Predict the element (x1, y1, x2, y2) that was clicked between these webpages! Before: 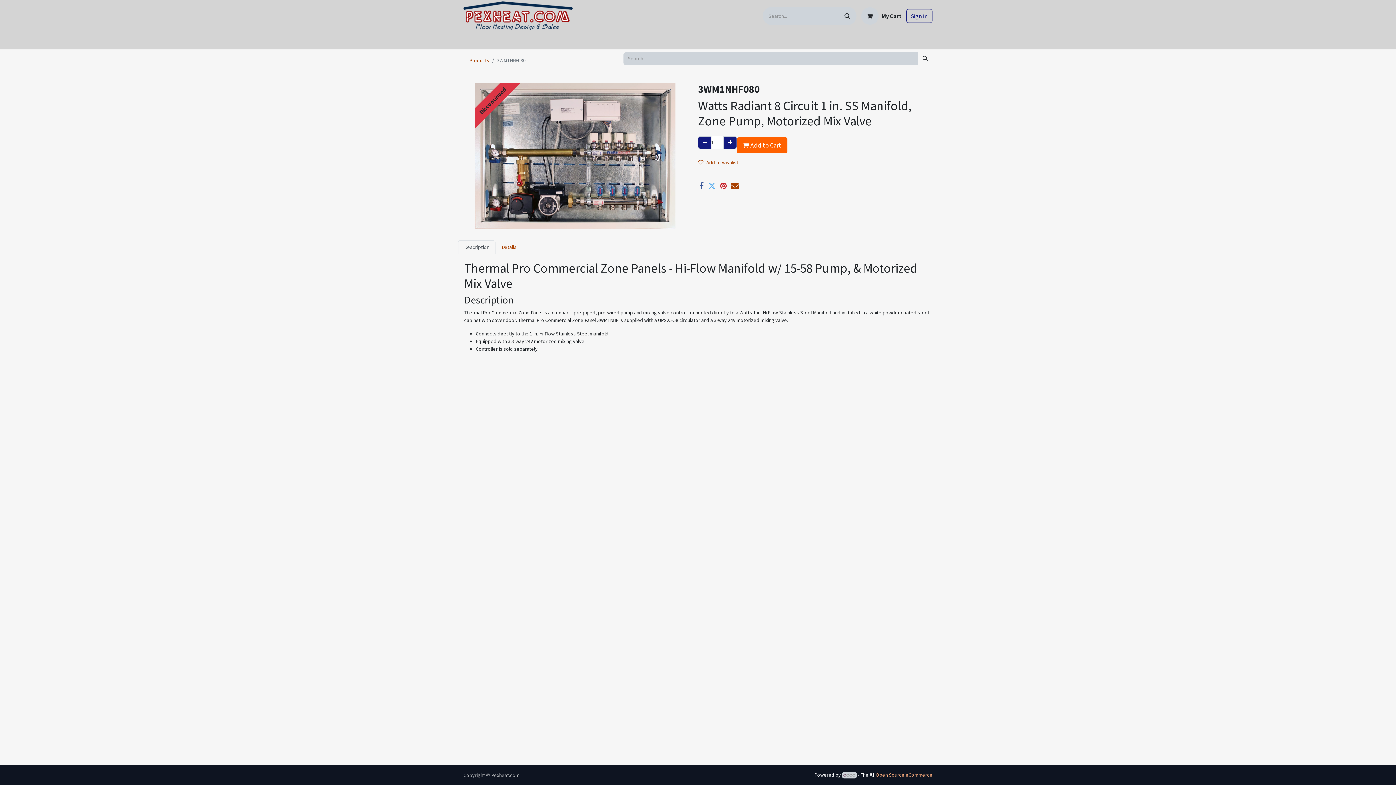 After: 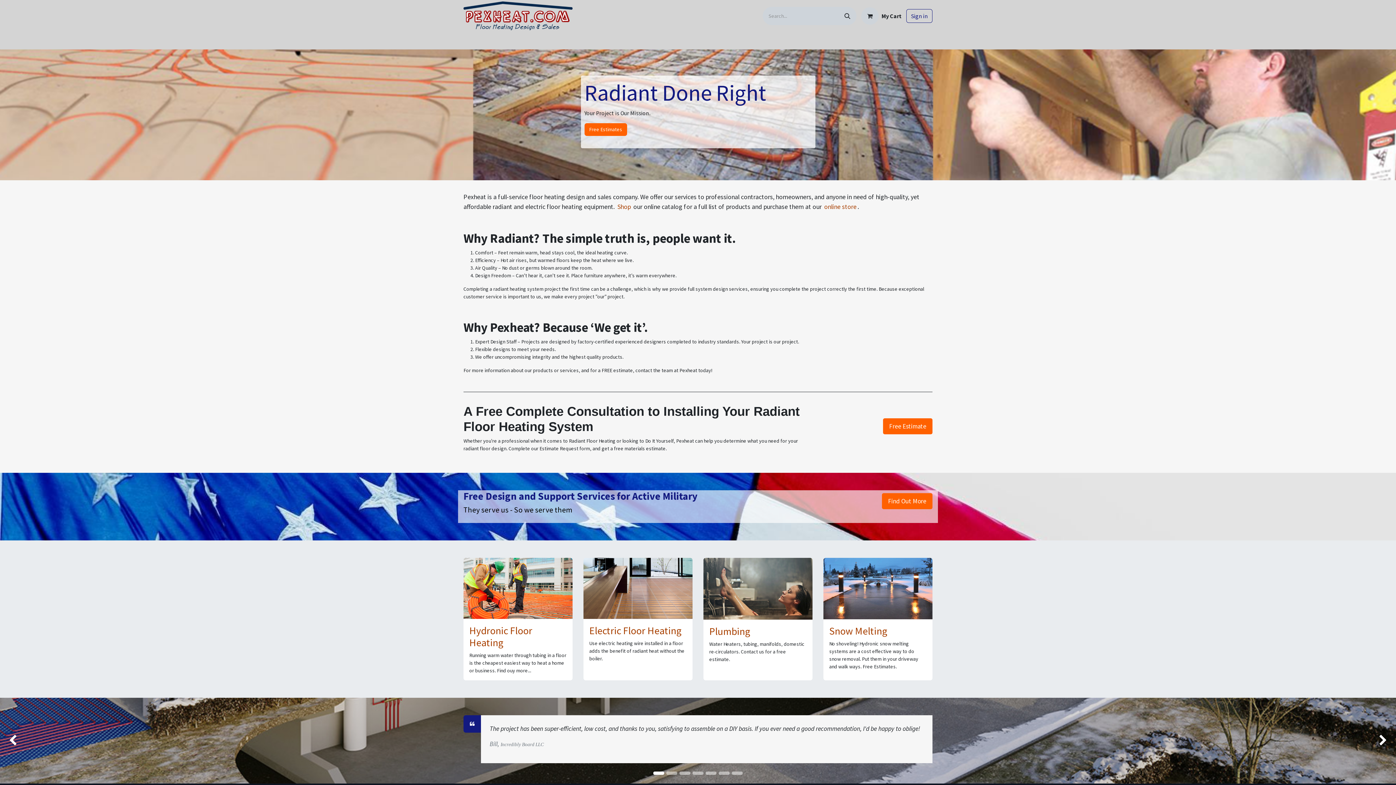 Action: bbox: (463, 1, 572, 30)